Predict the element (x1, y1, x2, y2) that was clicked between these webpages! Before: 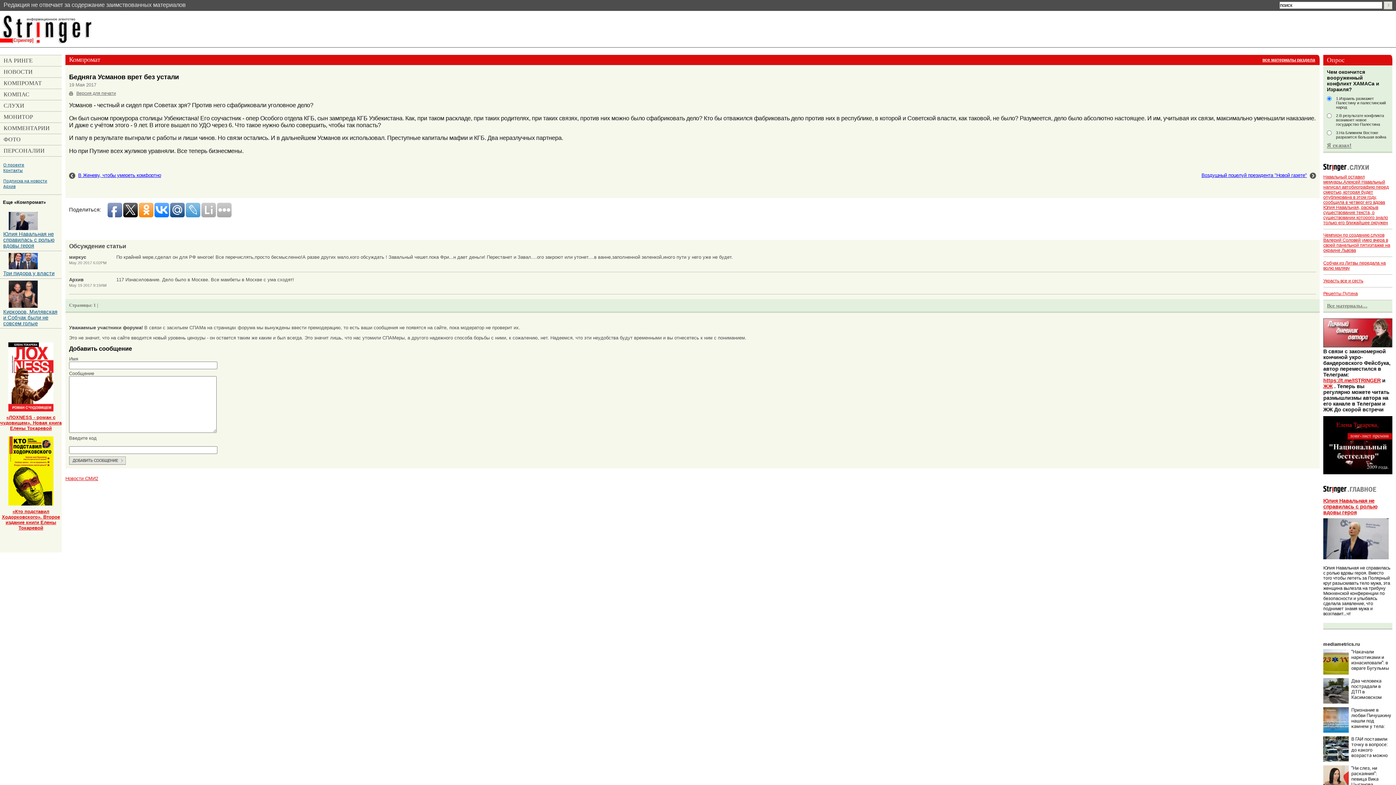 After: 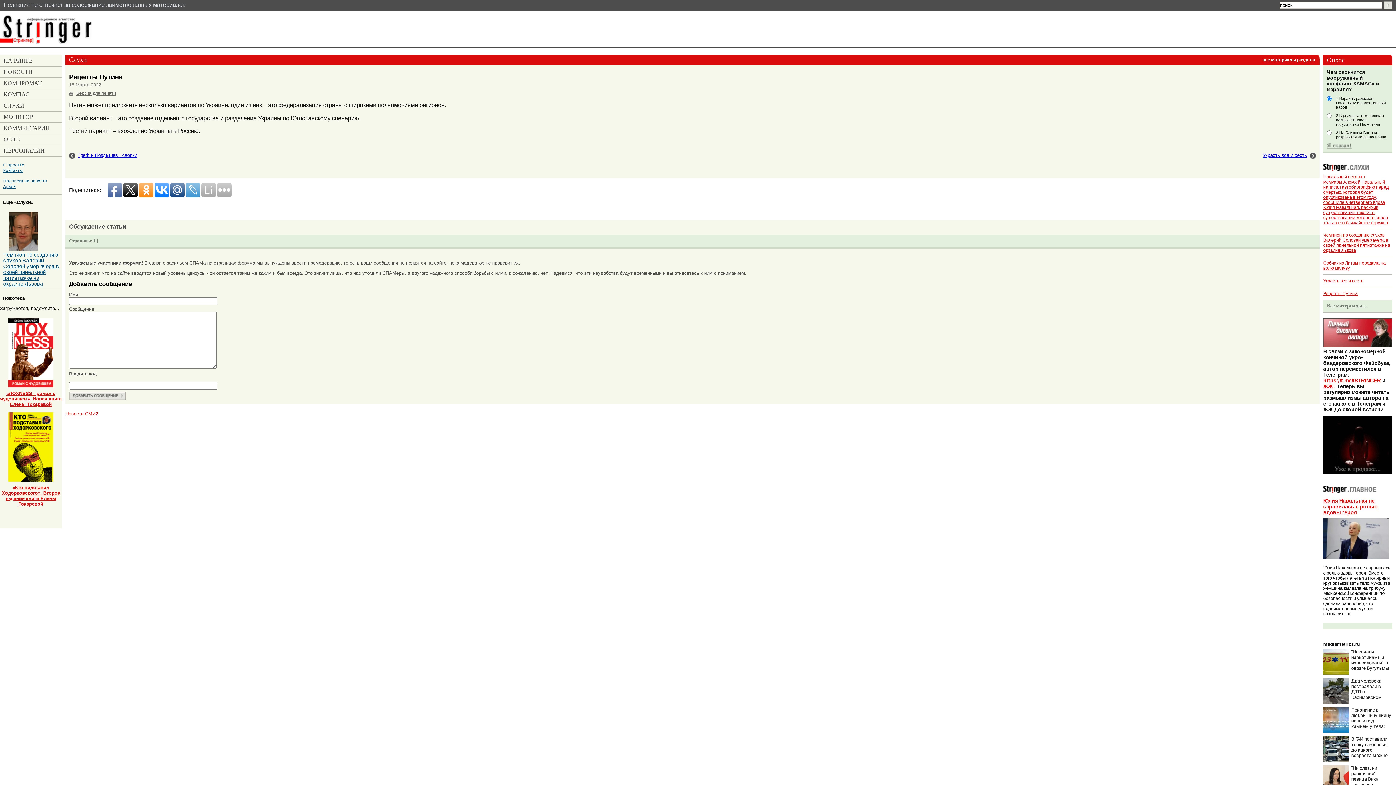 Action: bbox: (1323, 291, 1358, 296) label: Рецепты Путина